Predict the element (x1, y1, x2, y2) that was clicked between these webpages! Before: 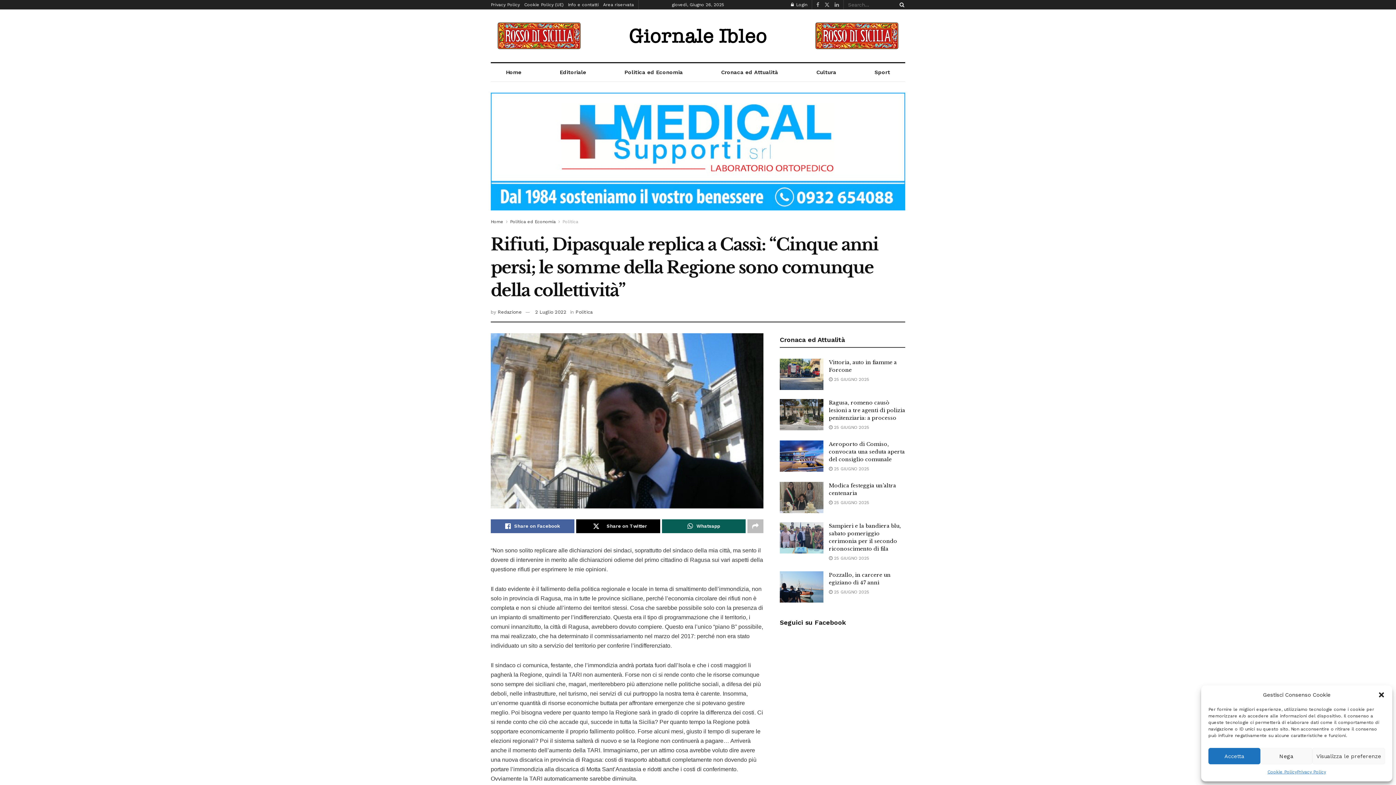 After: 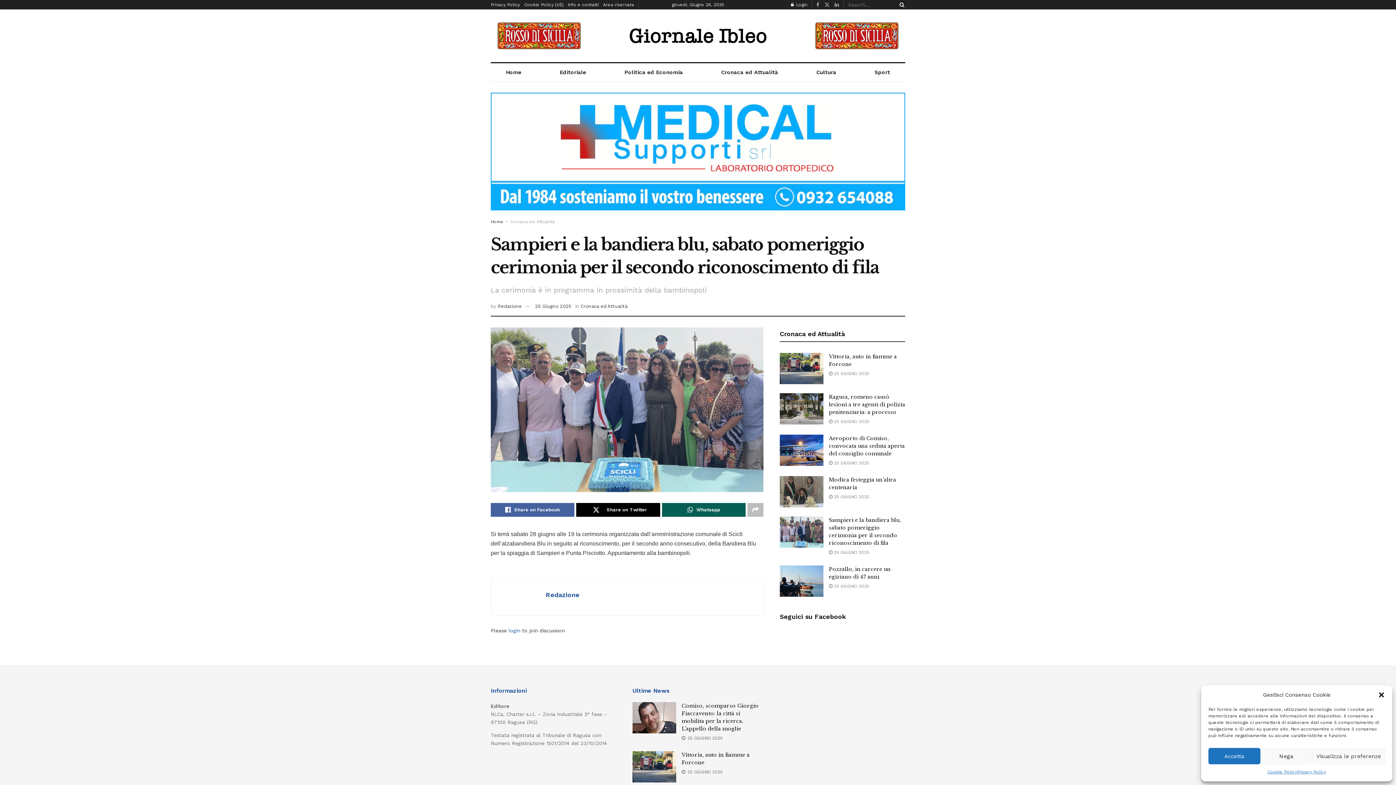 Action: bbox: (780, 522, 823, 553)